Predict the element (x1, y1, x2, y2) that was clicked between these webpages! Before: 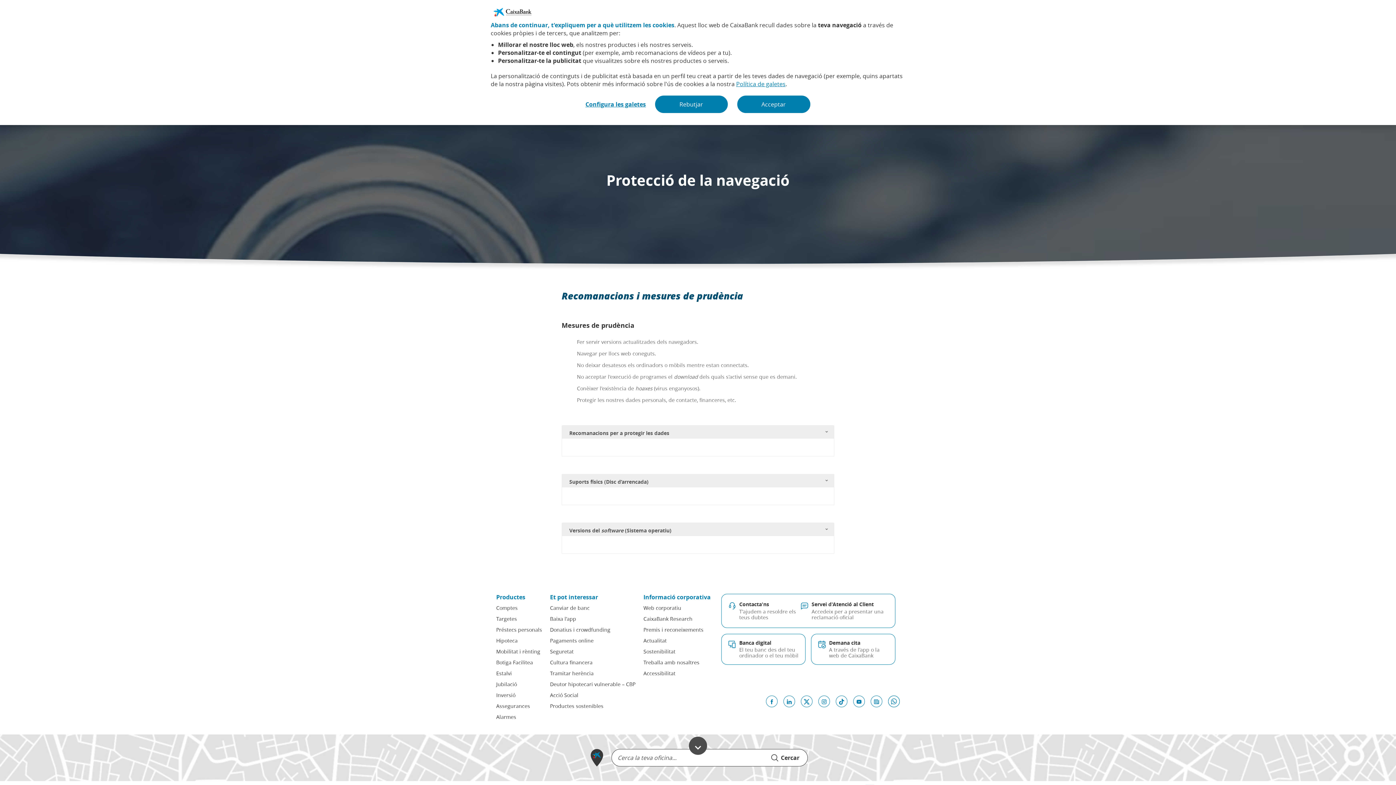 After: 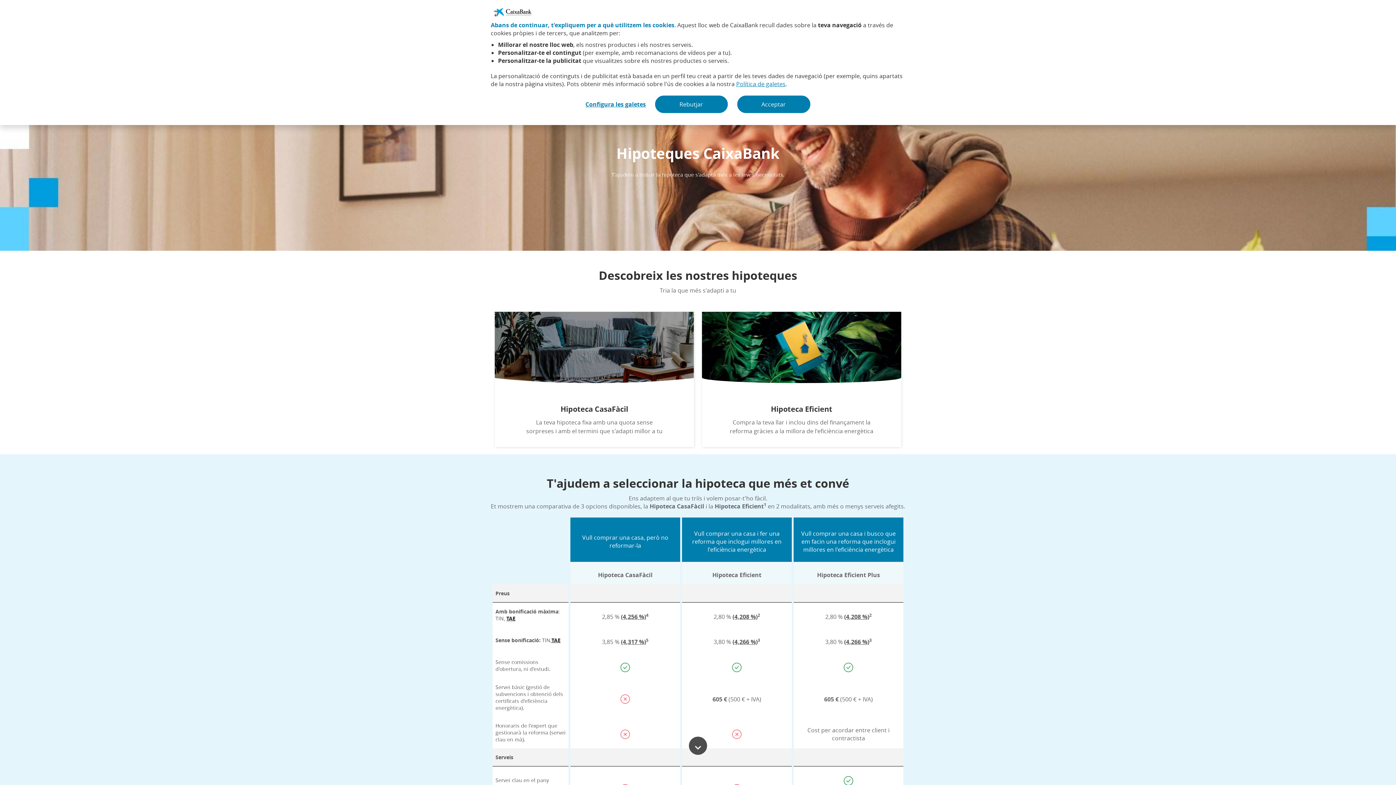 Action: label: Hipoteca bbox: (496, 637, 517, 644)